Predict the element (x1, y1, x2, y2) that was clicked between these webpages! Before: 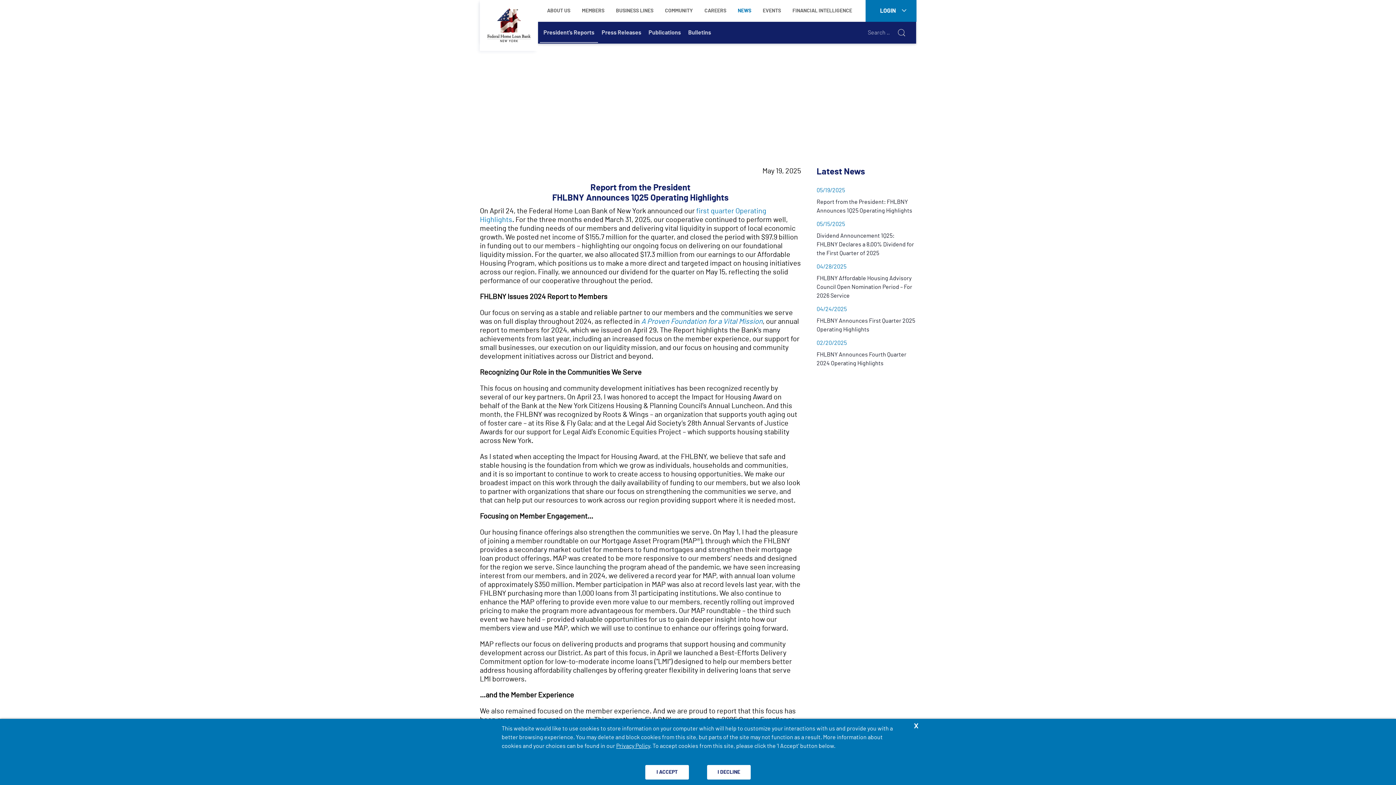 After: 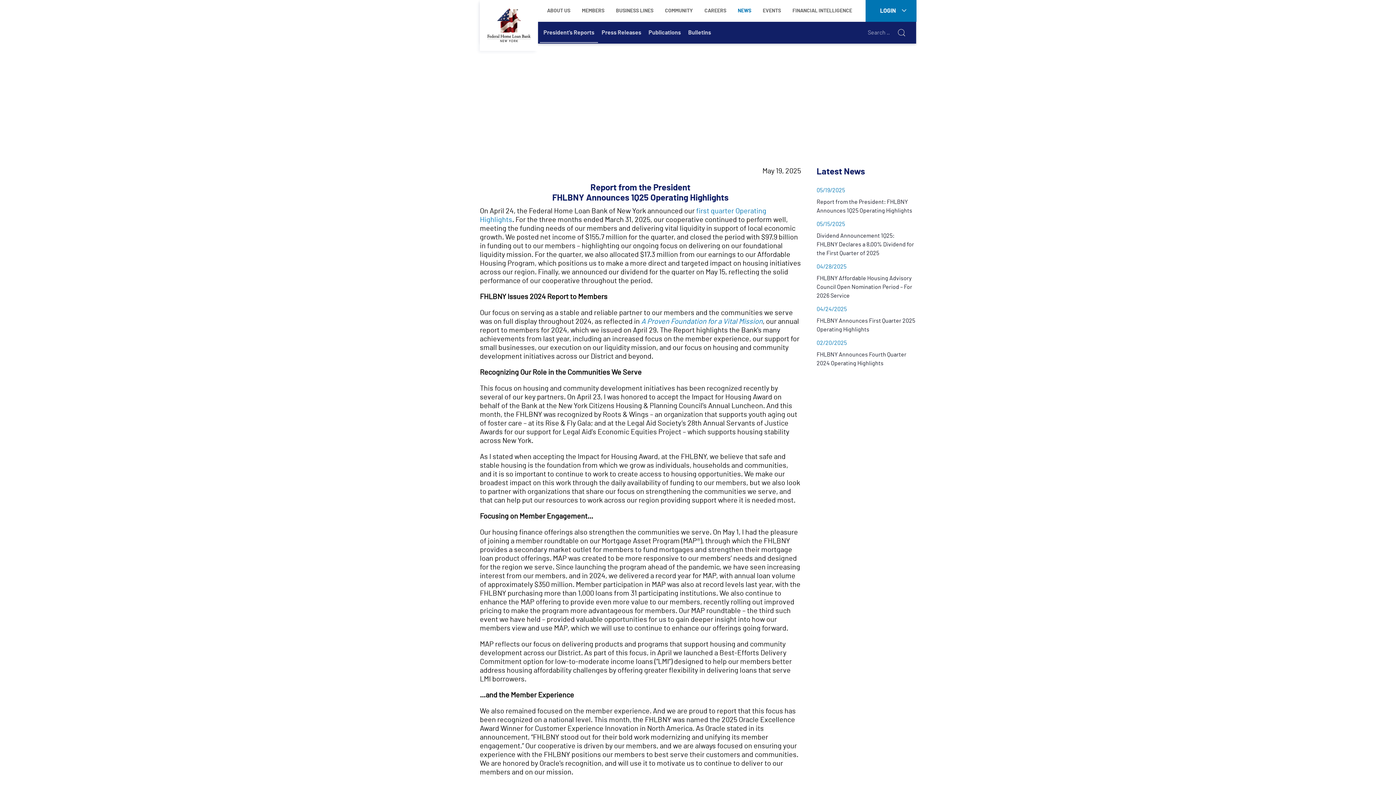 Action: bbox: (707, 765, 750, 780)